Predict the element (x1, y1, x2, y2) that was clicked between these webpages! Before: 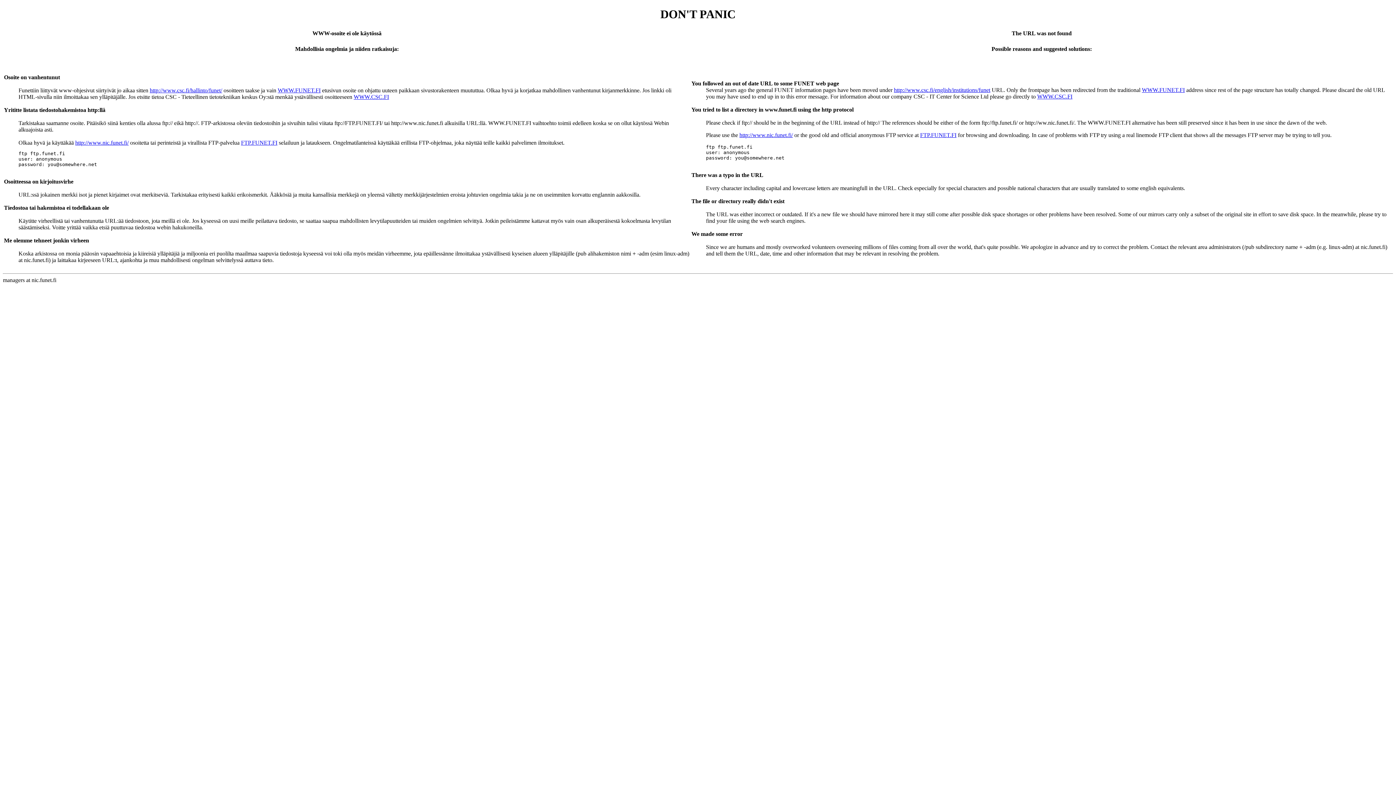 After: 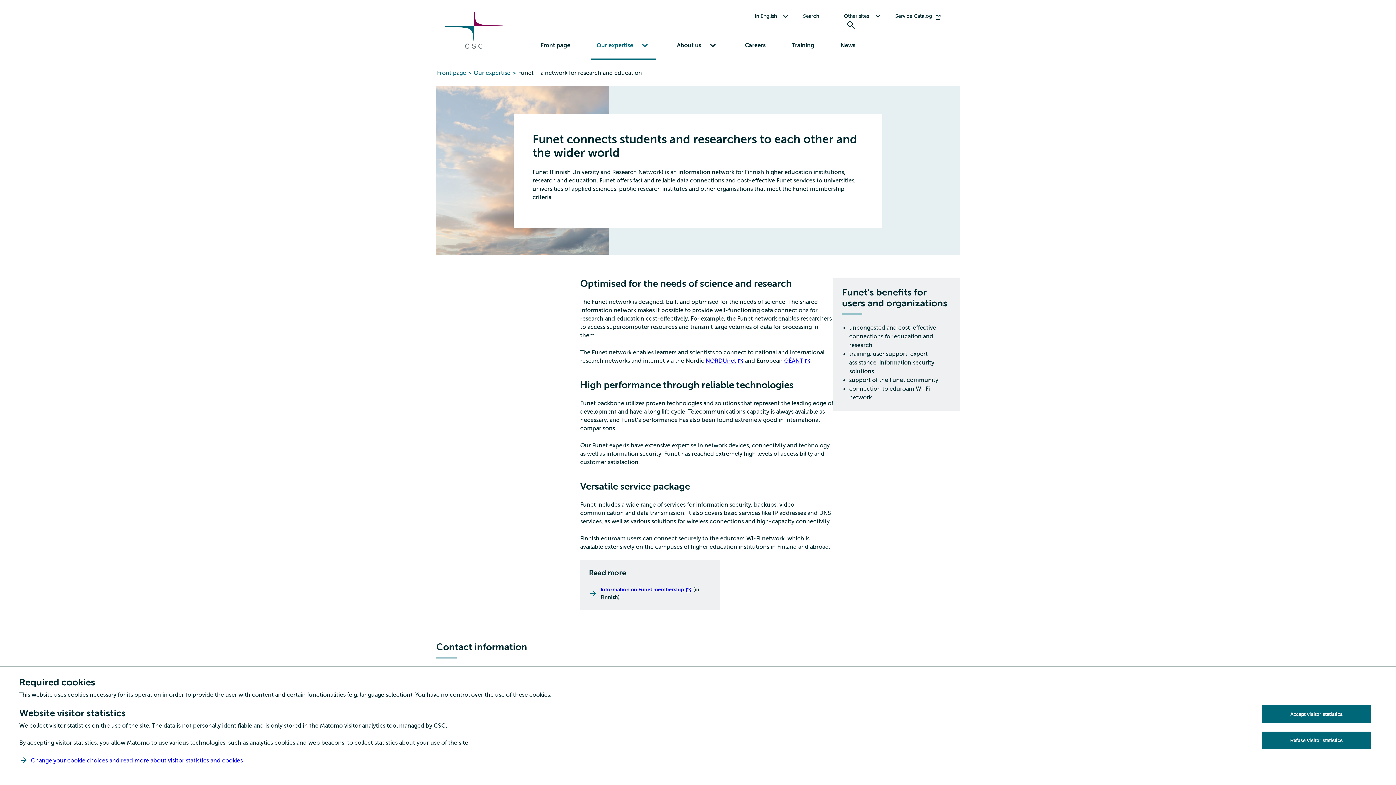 Action: bbox: (277, 87, 320, 93) label: WWW.FUNET.FI